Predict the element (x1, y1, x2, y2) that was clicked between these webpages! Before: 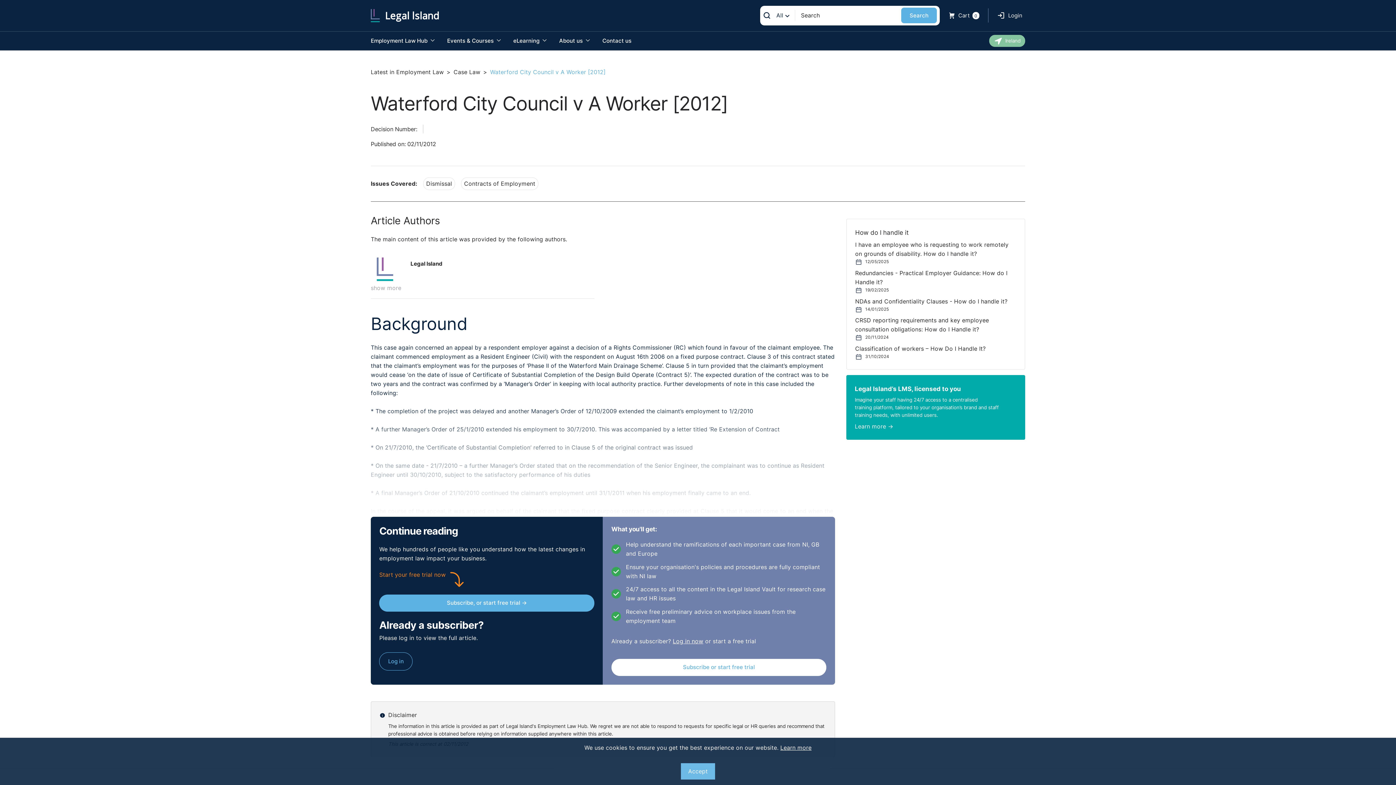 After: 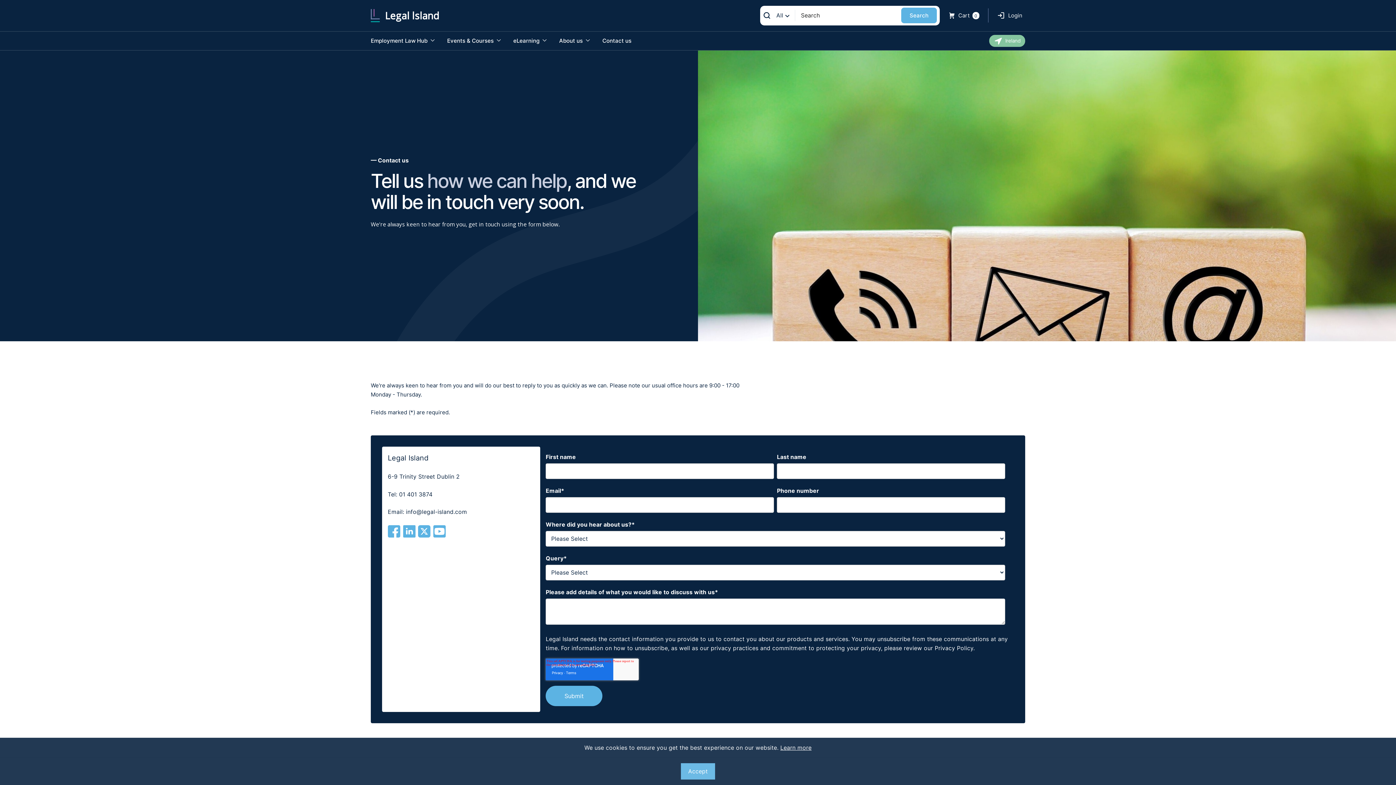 Action: bbox: (596, 31, 637, 49) label: Contact us